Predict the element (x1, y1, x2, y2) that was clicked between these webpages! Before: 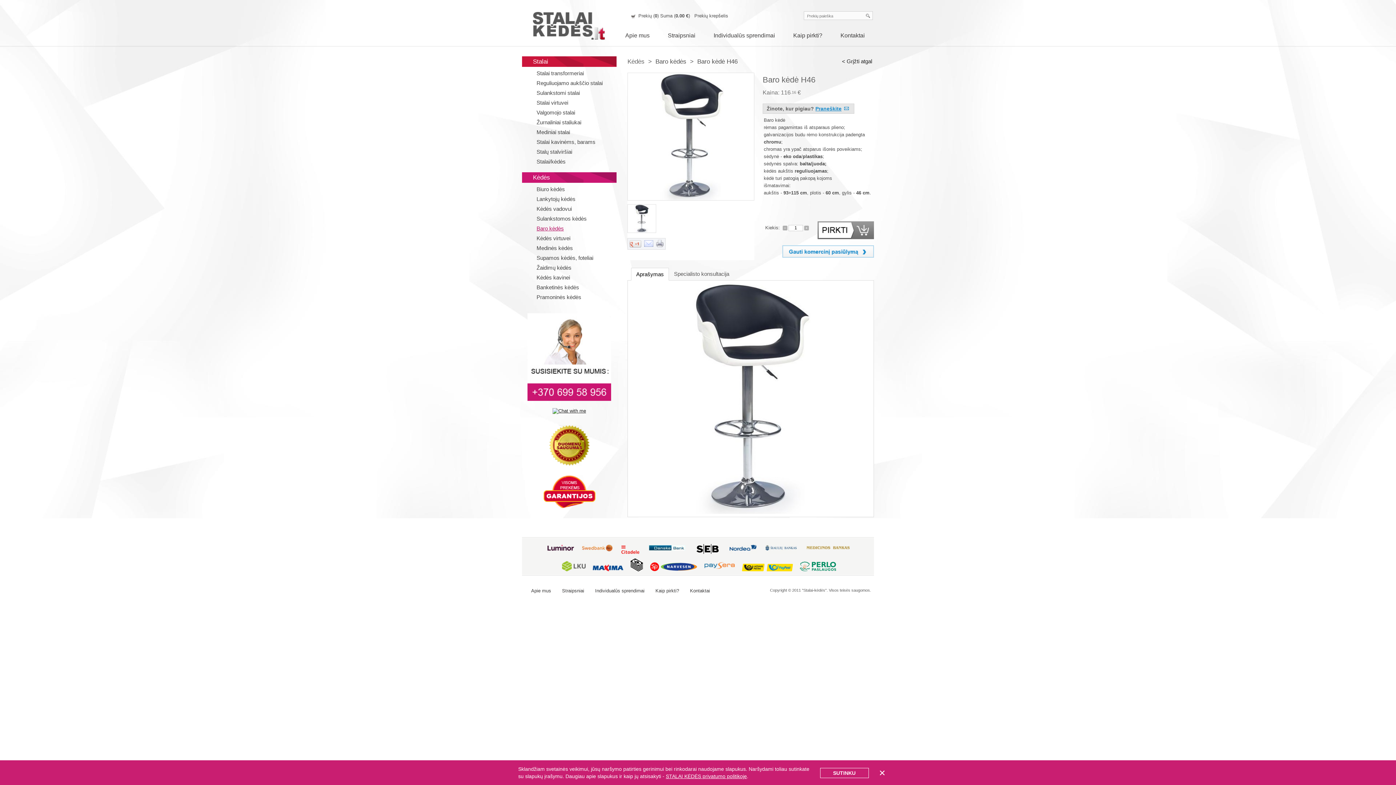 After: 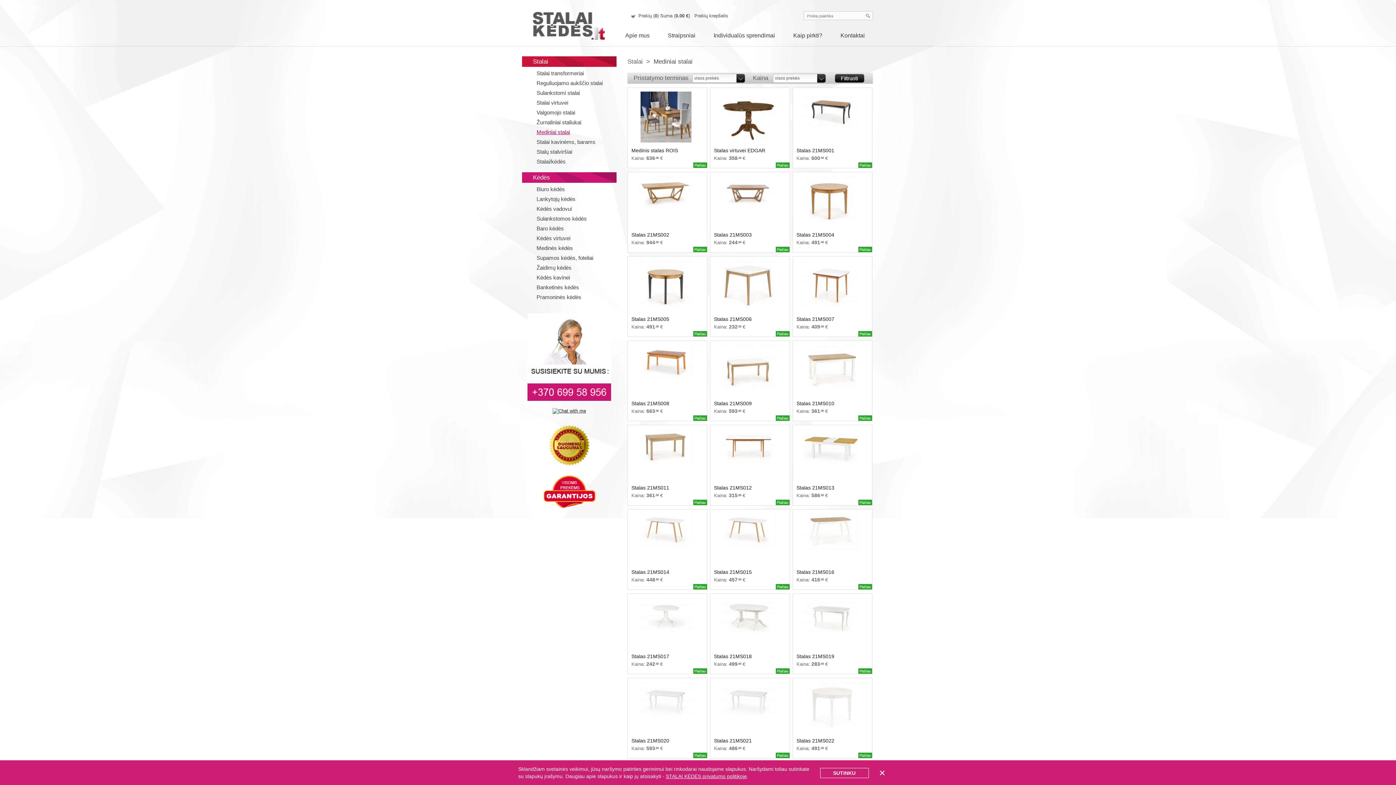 Action: label: Mediniai stalai bbox: (536, 129, 570, 135)